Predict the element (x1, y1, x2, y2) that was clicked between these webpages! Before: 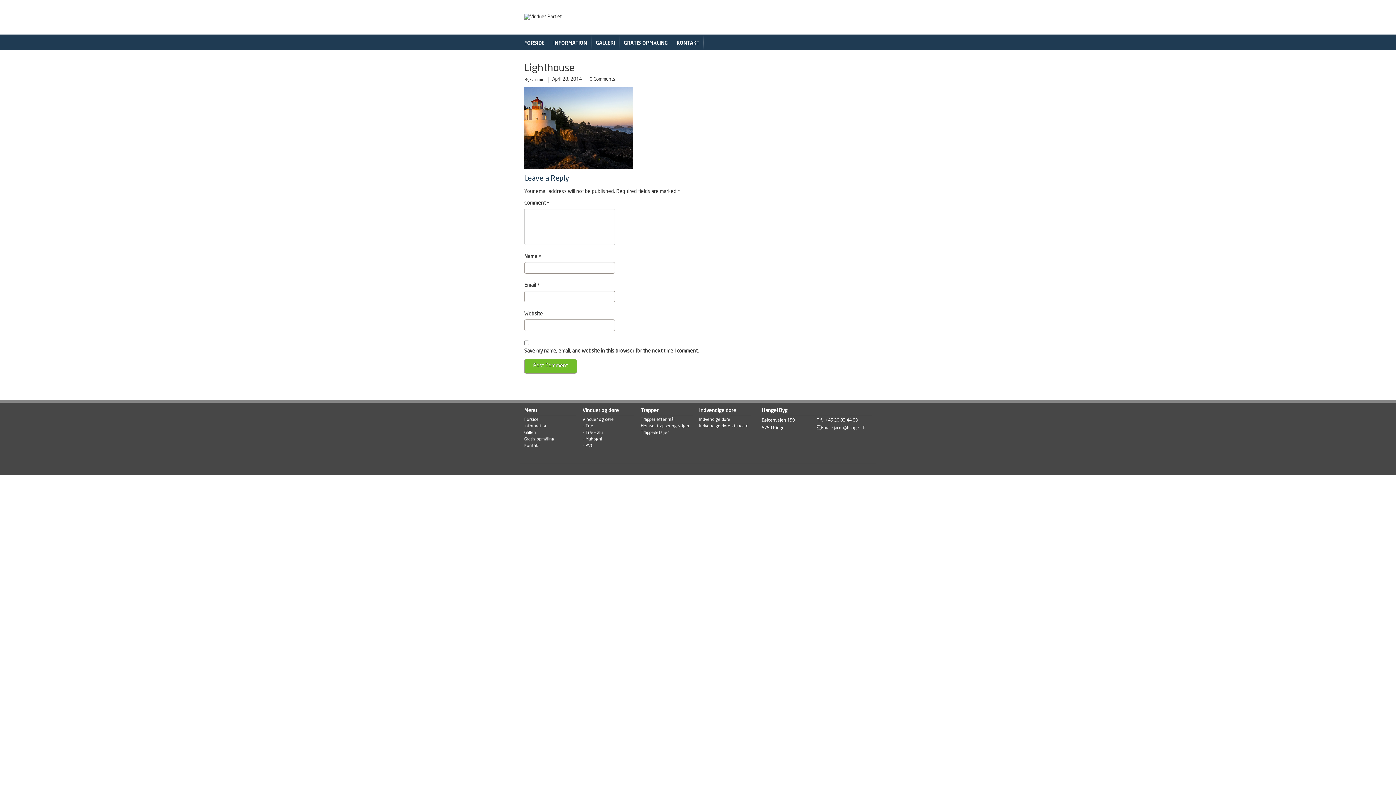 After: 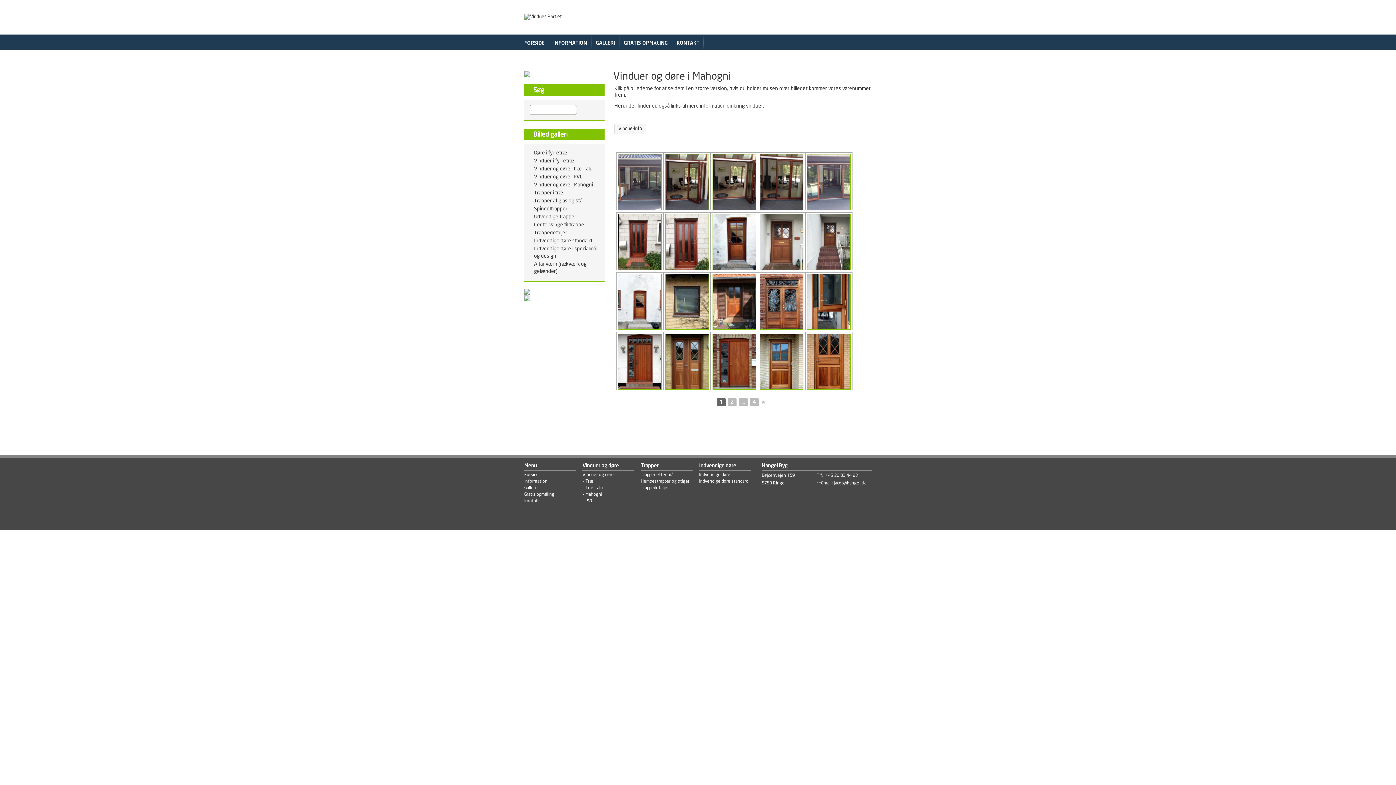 Action: bbox: (582, 437, 602, 441) label: – Mahogni